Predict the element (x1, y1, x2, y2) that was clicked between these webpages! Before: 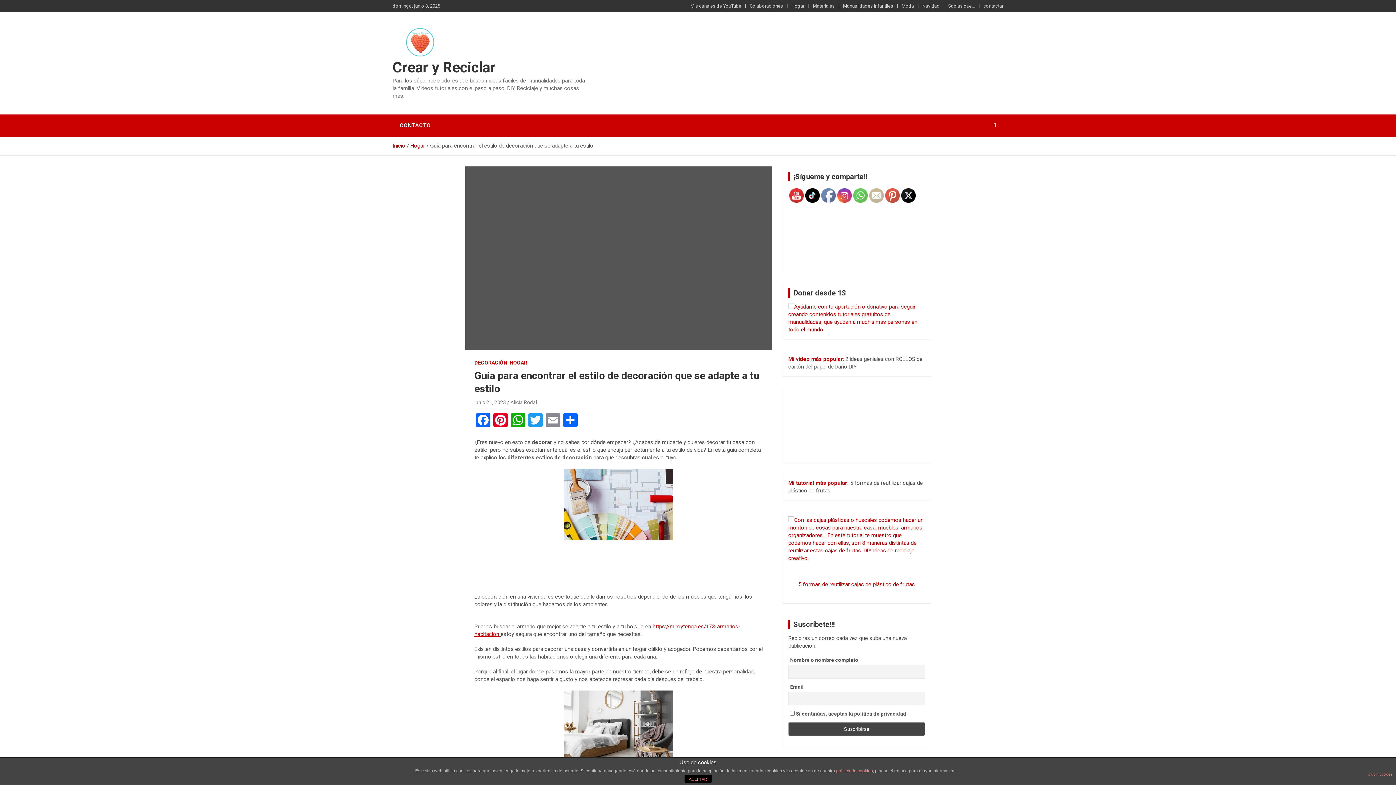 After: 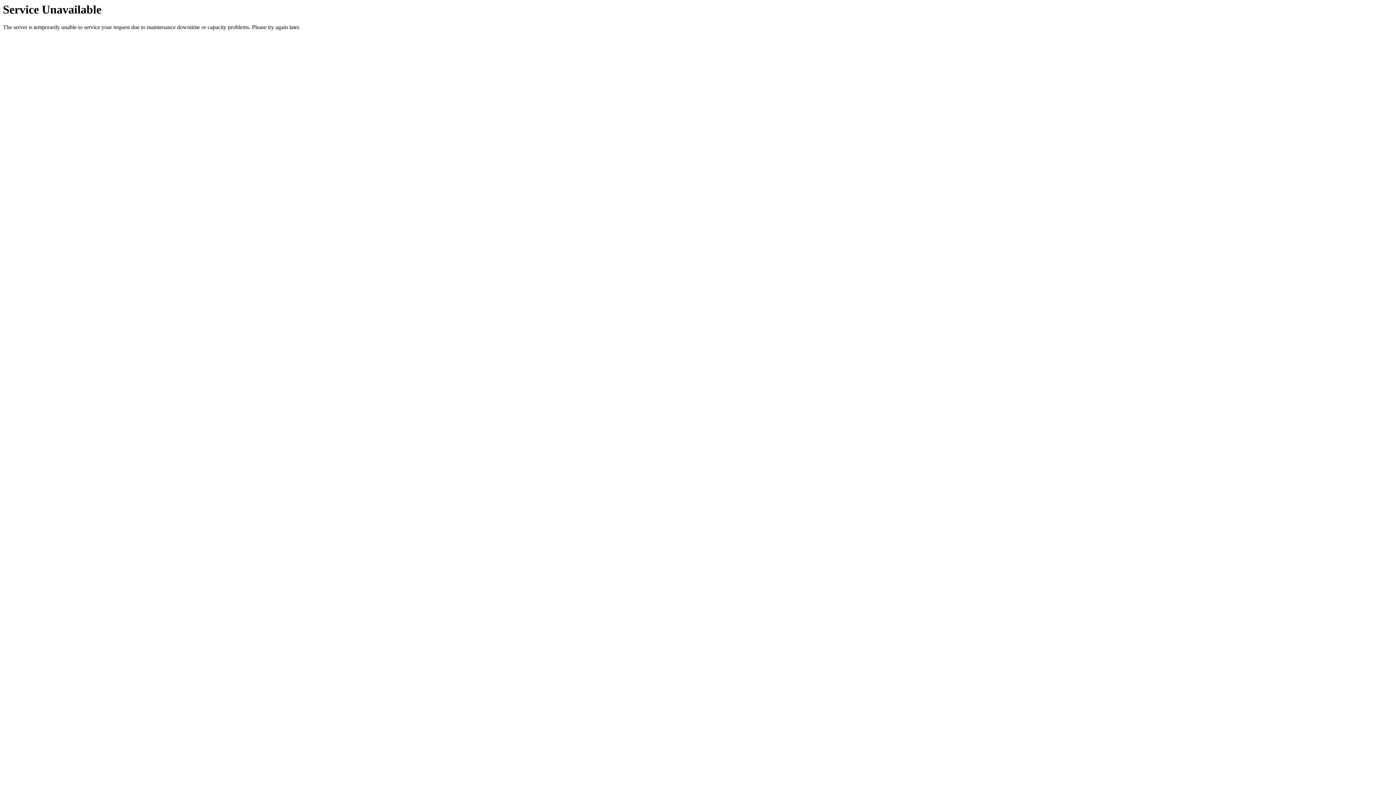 Action: bbox: (410, 142, 425, 149) label: Hogar